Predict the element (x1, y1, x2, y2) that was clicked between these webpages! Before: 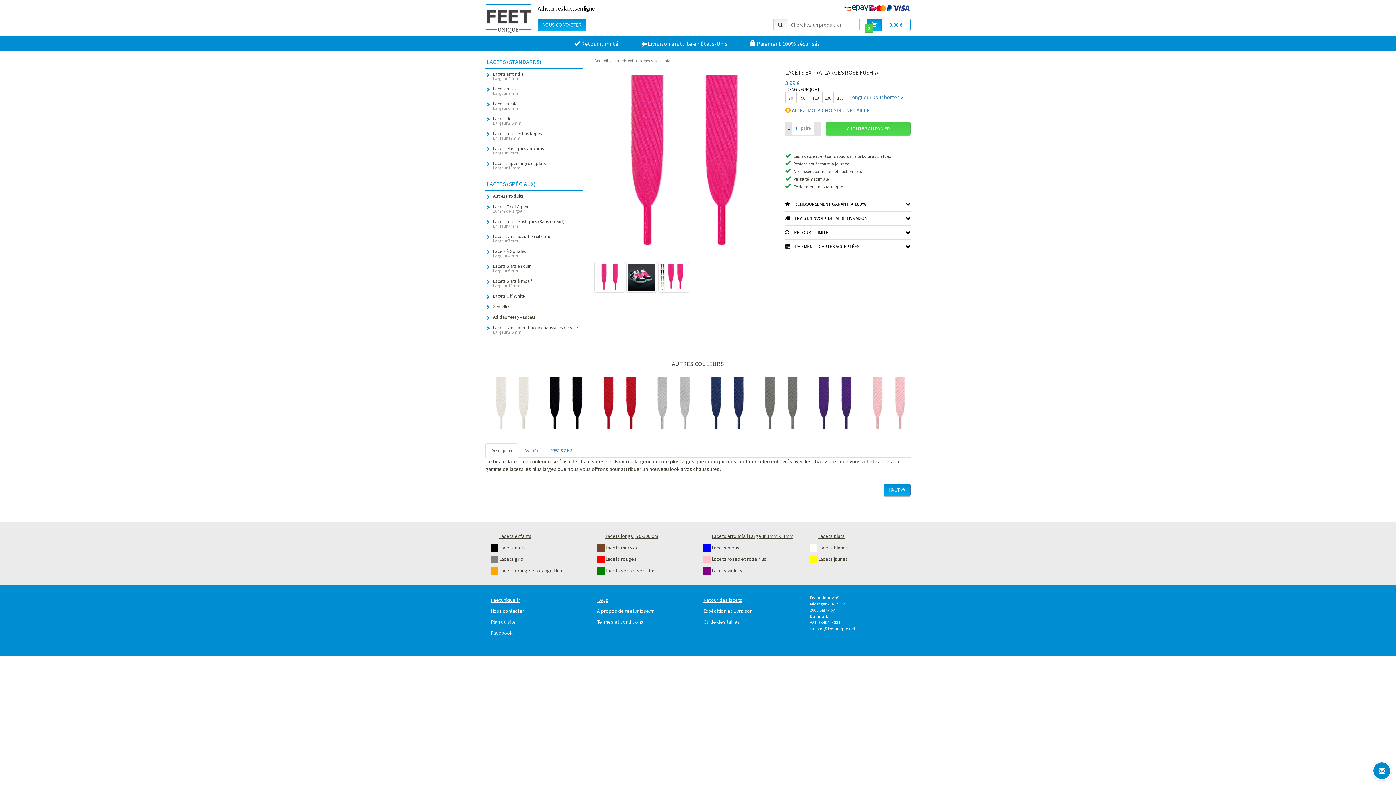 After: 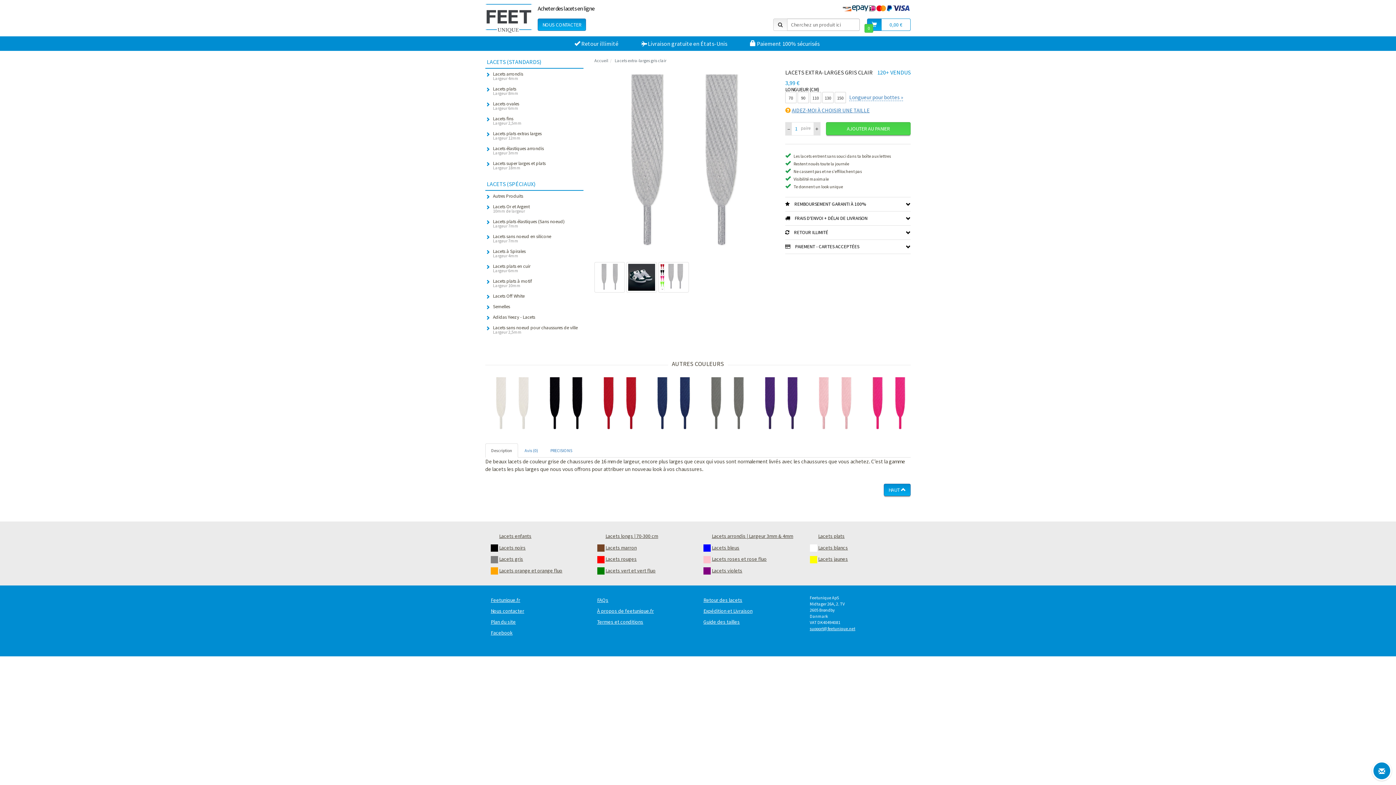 Action: bbox: (646, 377, 700, 431) label: LACETS EXTRA-LARGES GRIS CLAIR
3,99 €